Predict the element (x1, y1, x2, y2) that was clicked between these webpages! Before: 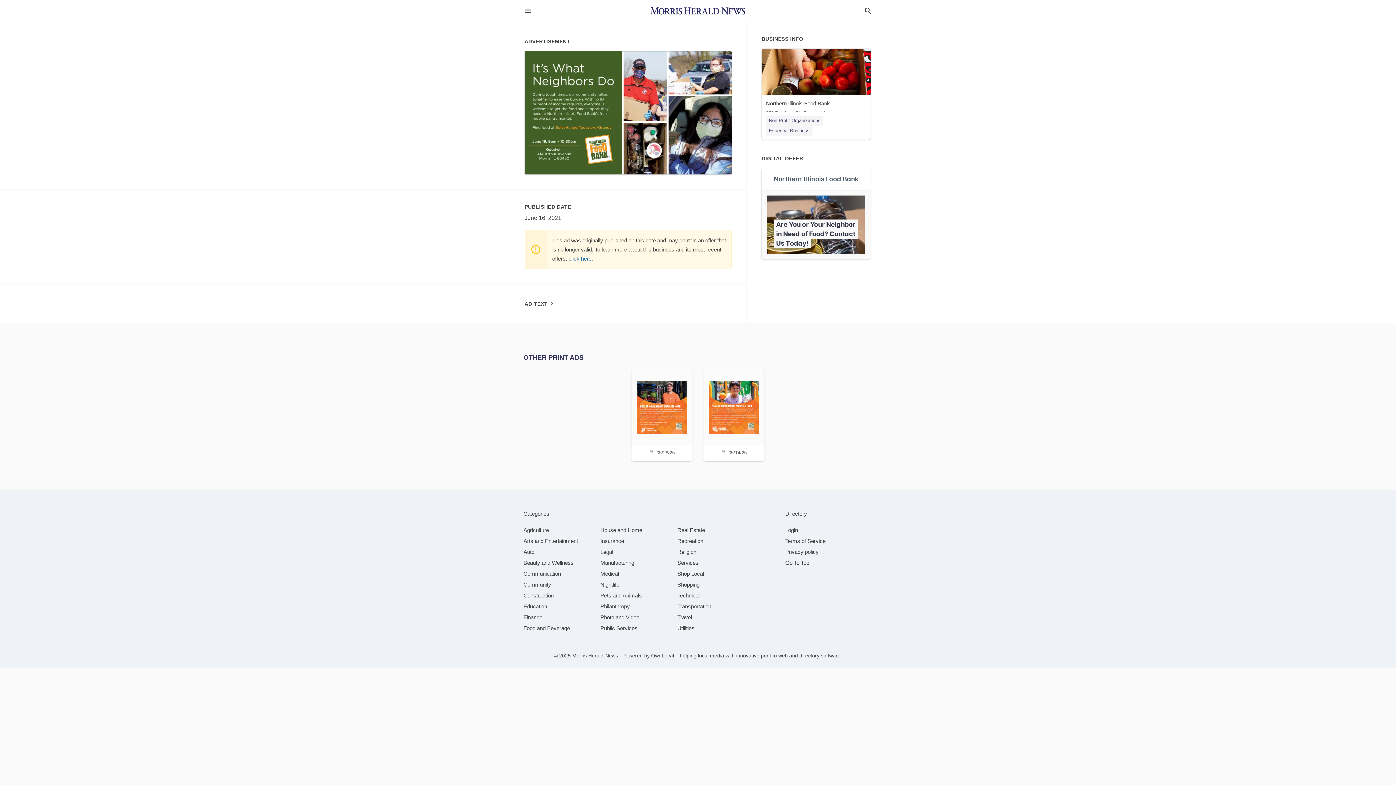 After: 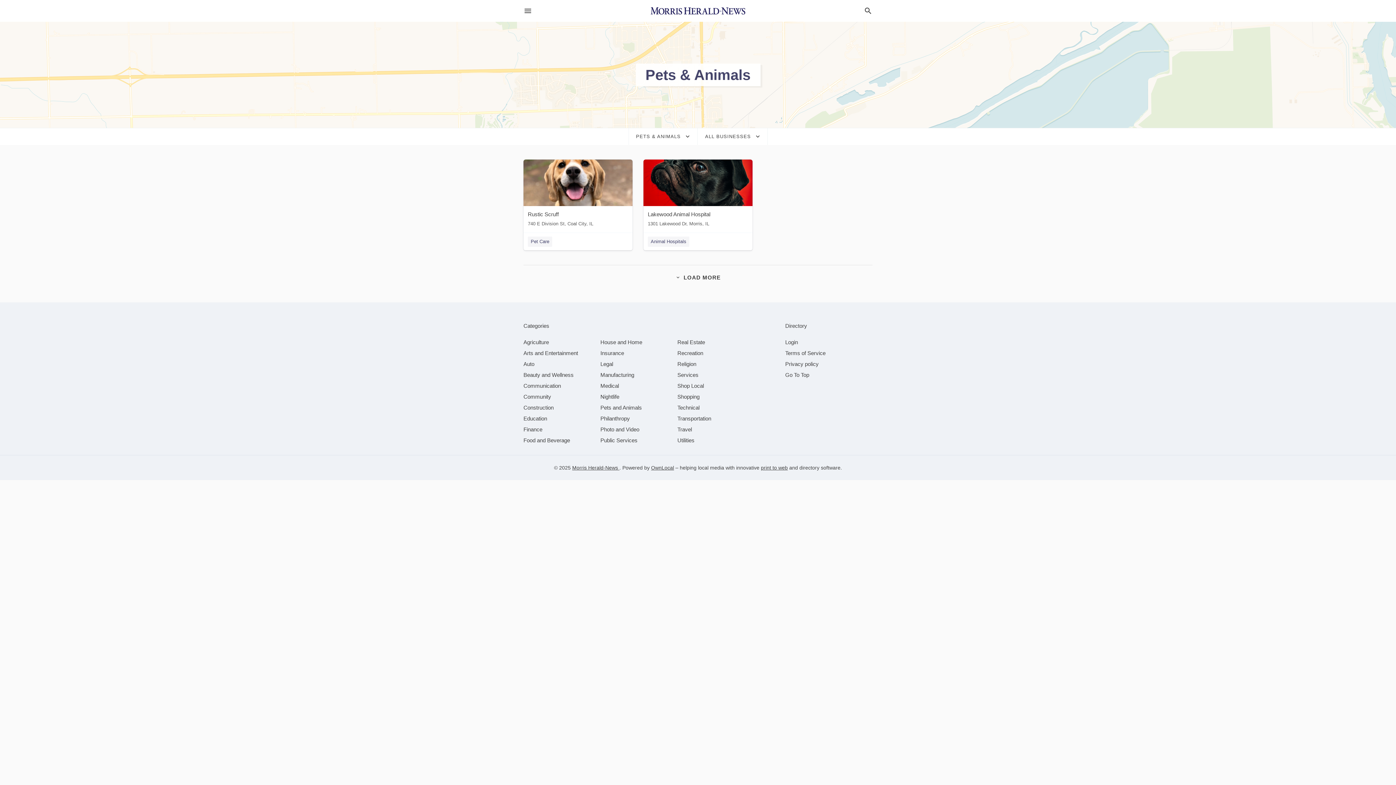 Action: bbox: (600, 592, 642, 598) label: category Pets and Animals